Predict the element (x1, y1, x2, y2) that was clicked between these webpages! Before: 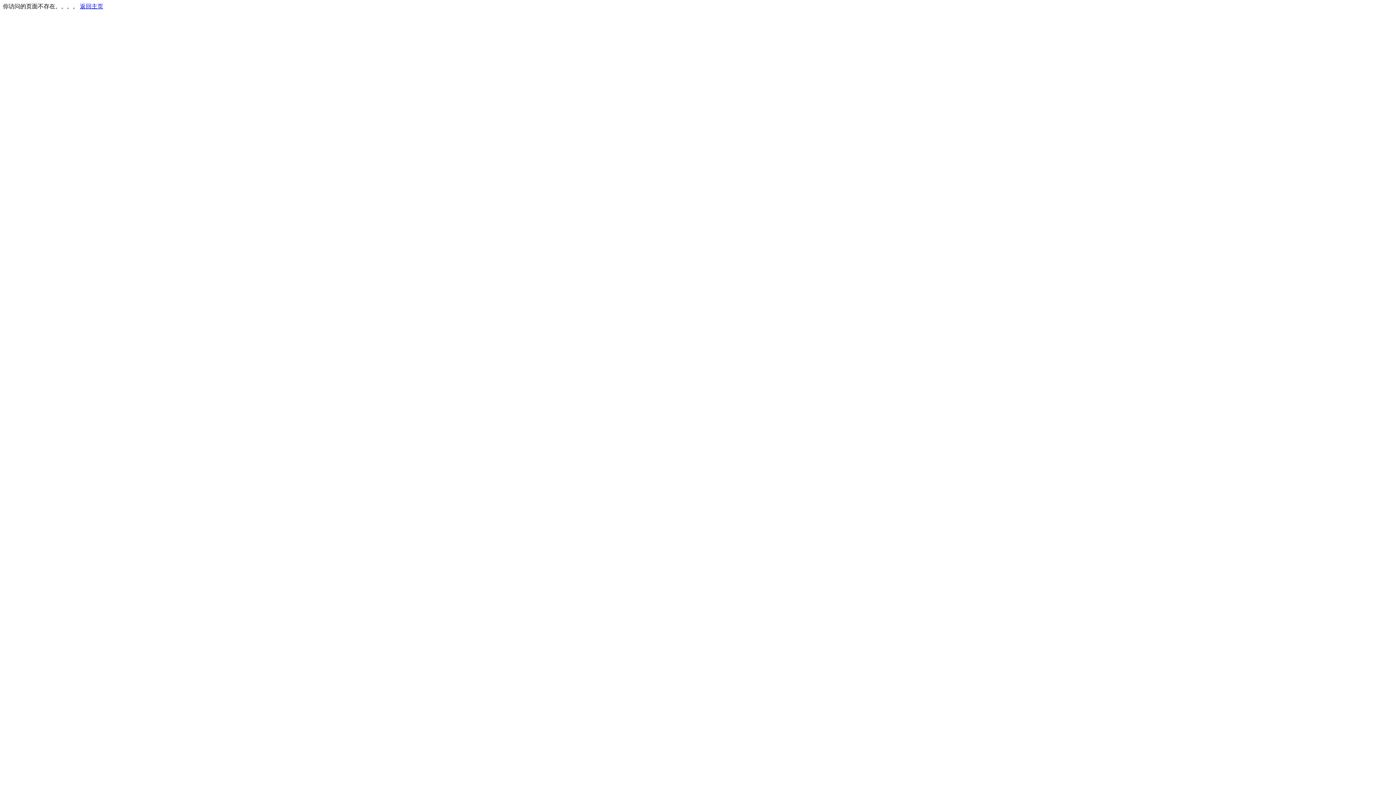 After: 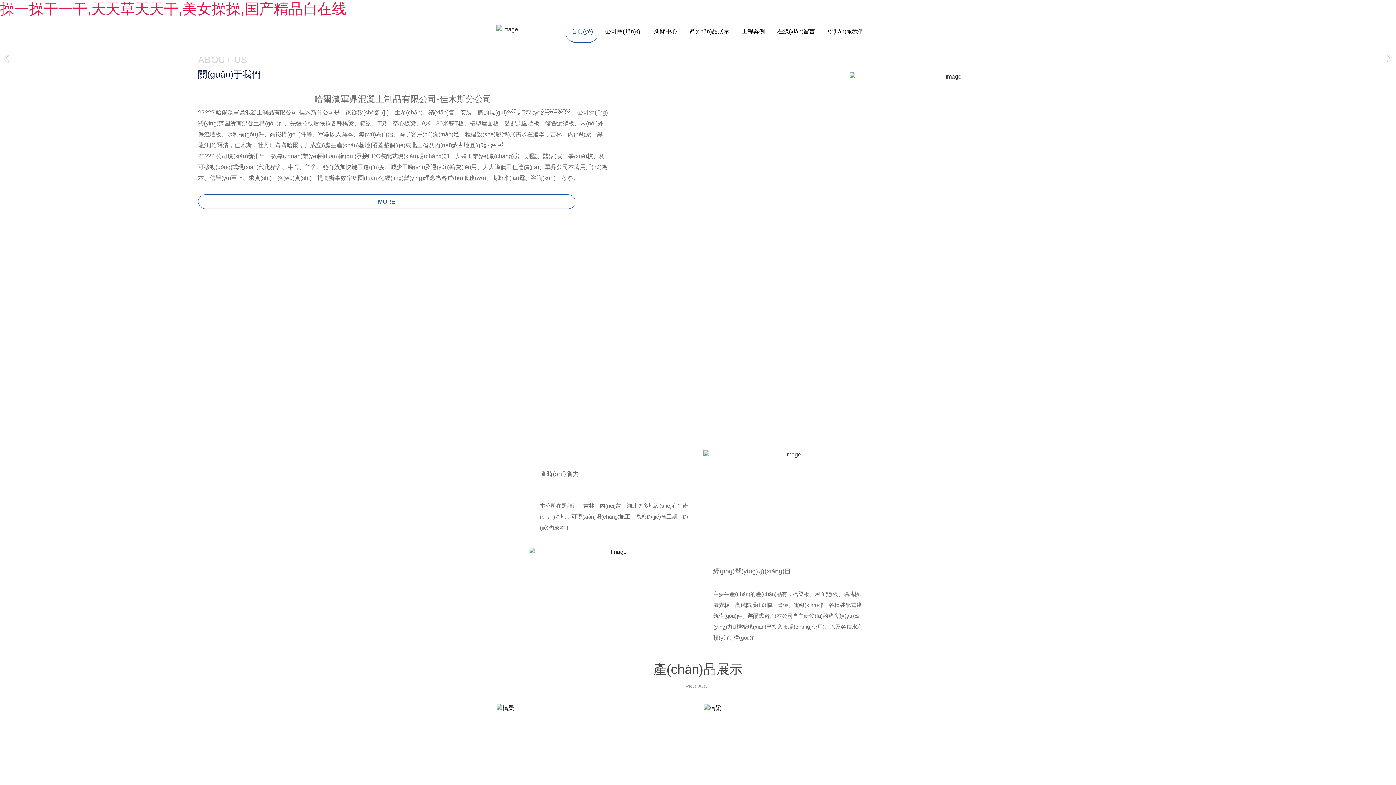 Action: bbox: (80, 3, 103, 9) label: 返回主页